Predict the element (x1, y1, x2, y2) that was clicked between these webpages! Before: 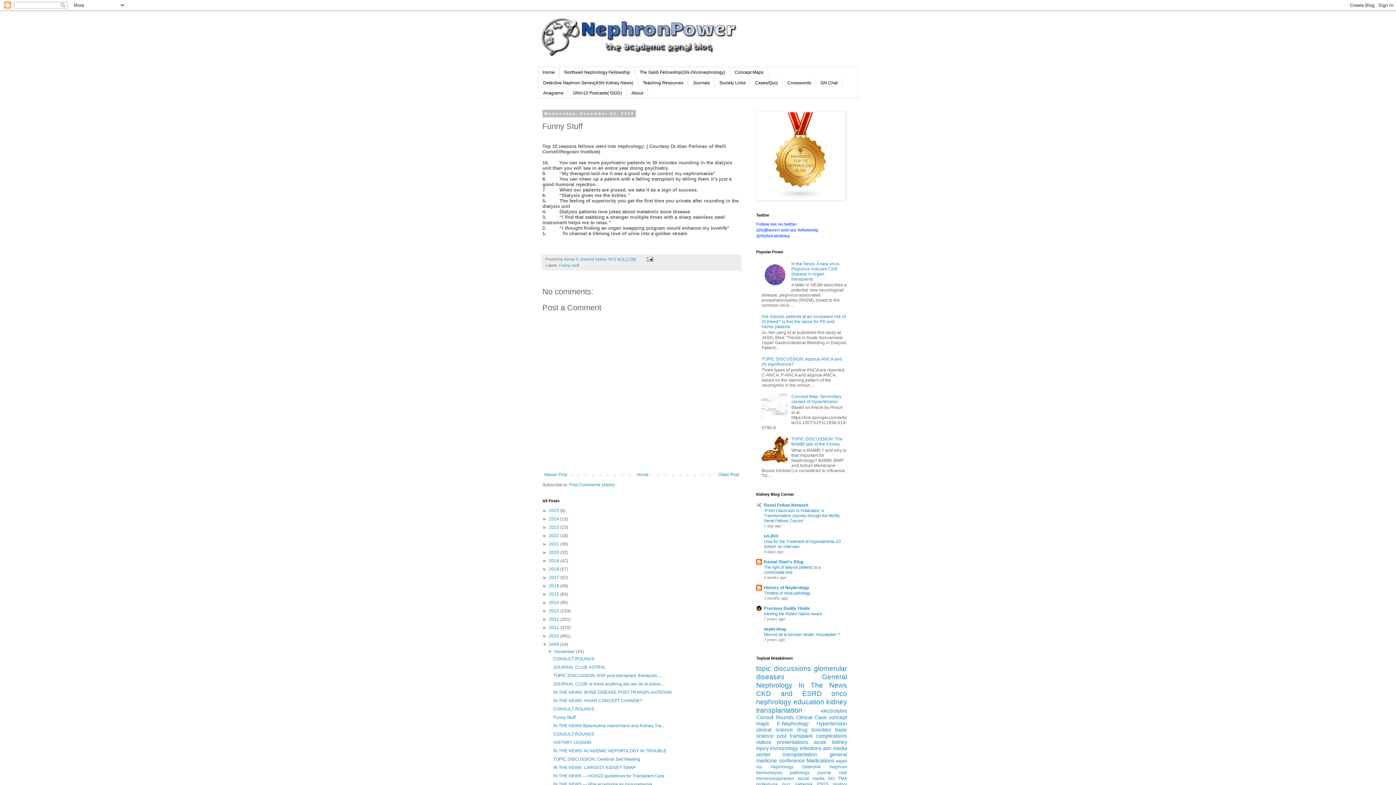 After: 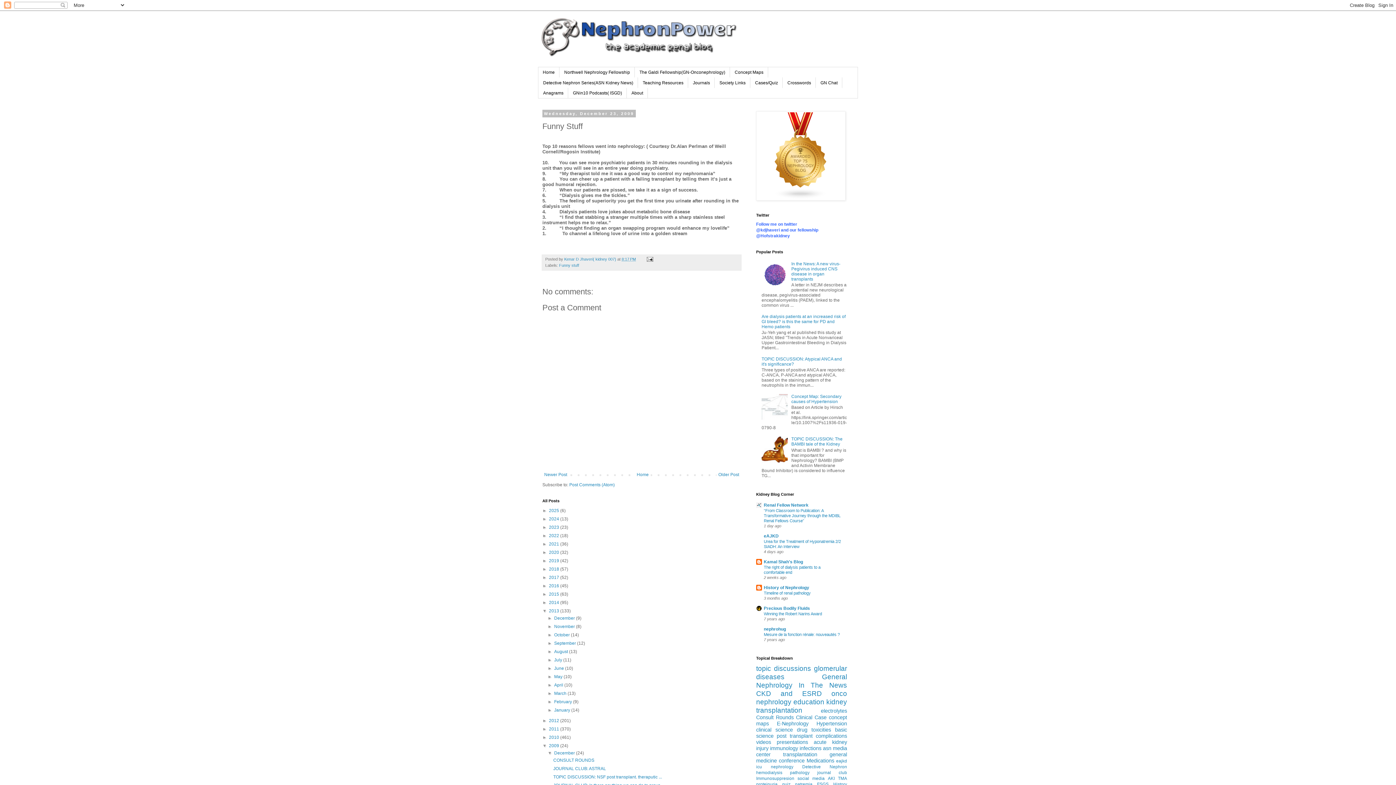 Action: label: ►   bbox: (542, 608, 549, 613)